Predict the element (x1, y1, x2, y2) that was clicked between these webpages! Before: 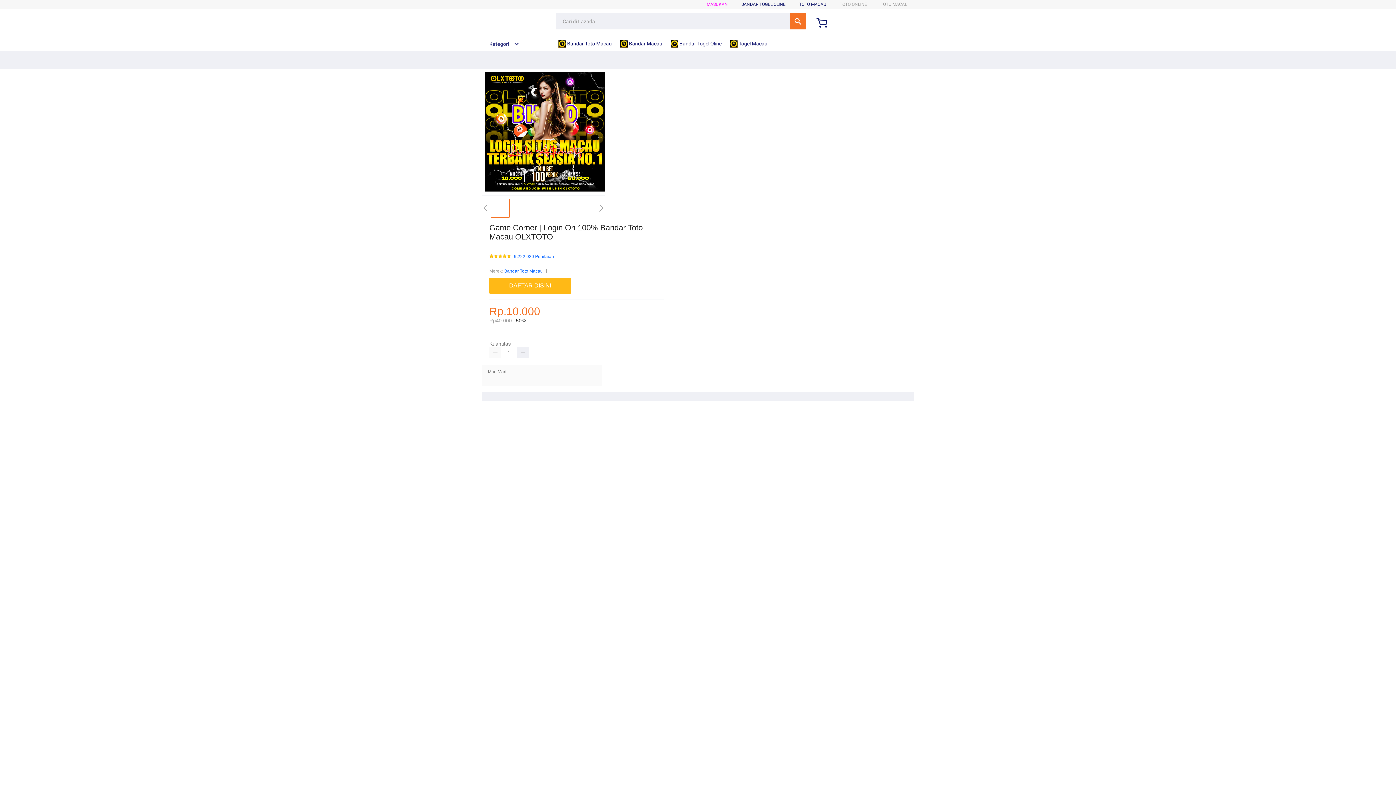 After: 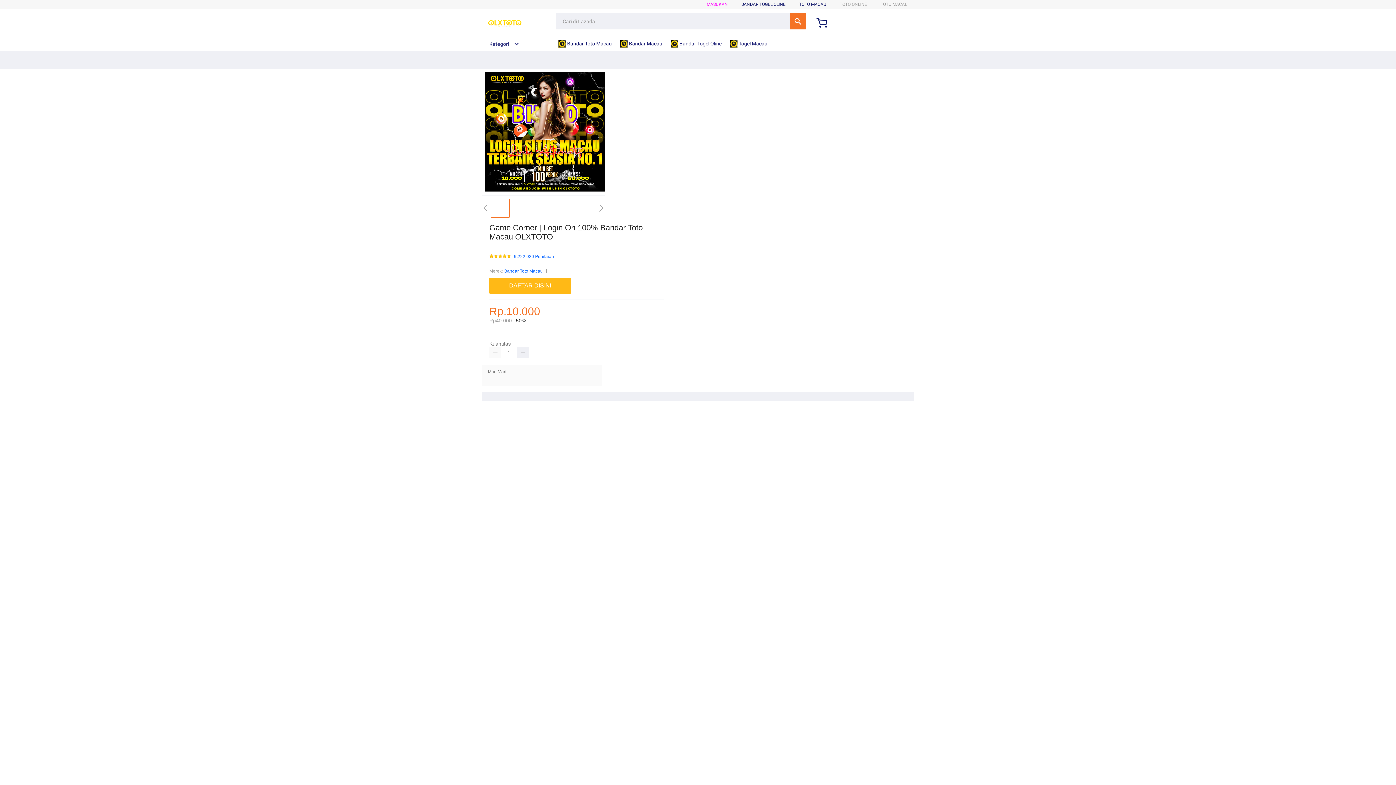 Action: label: Bandar Toto Macau bbox: (504, 267, 542, 275)